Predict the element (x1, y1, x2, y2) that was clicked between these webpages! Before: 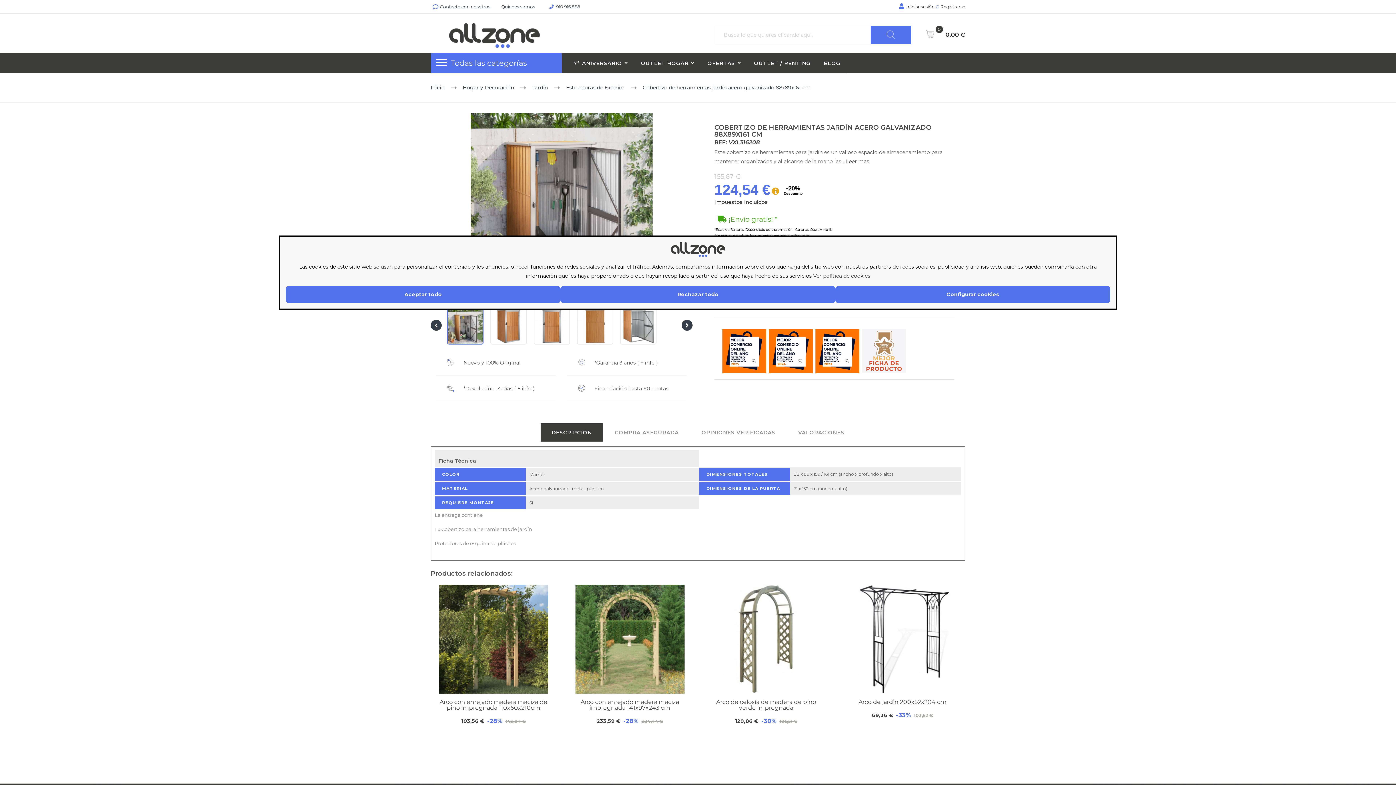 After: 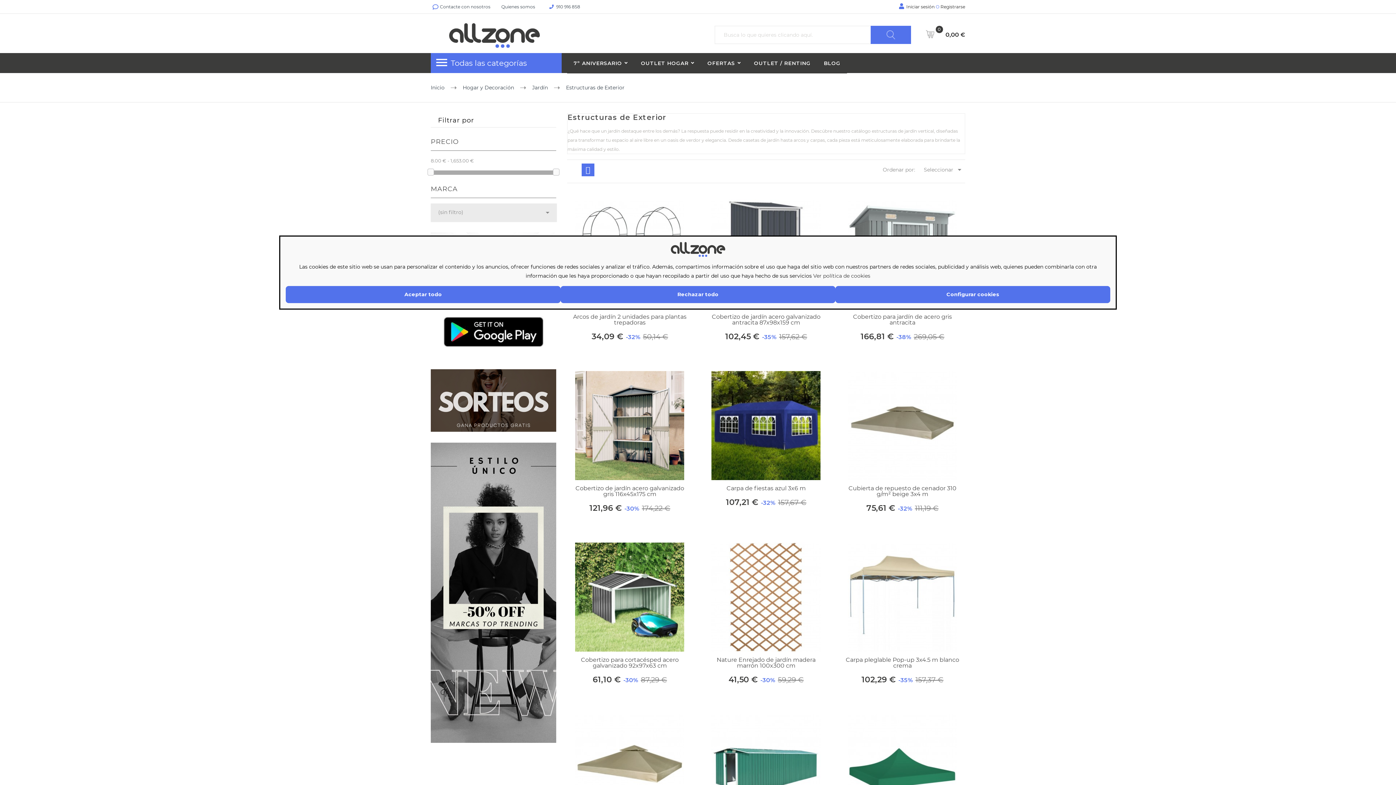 Action: bbox: (566, 80, 624, 94) label: Estructuras de Exterior